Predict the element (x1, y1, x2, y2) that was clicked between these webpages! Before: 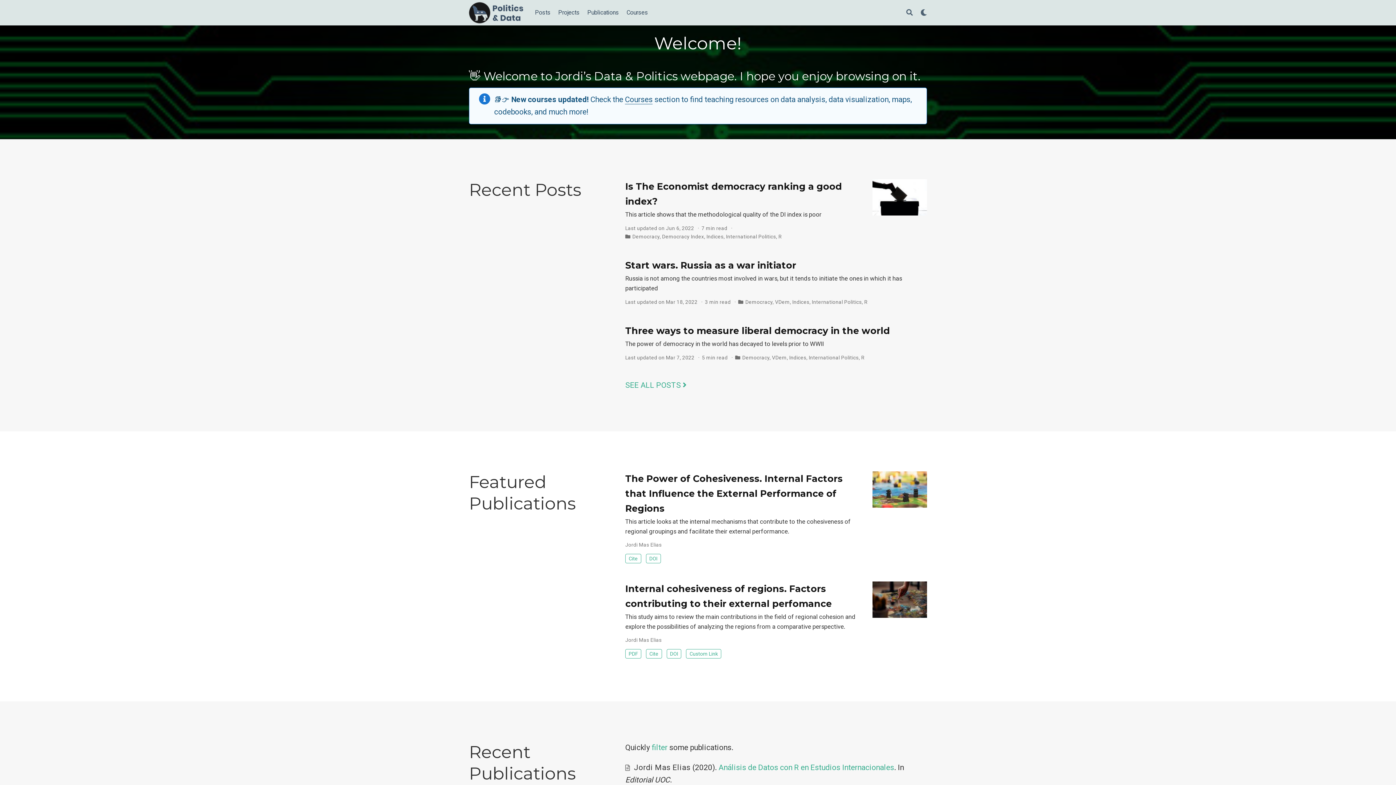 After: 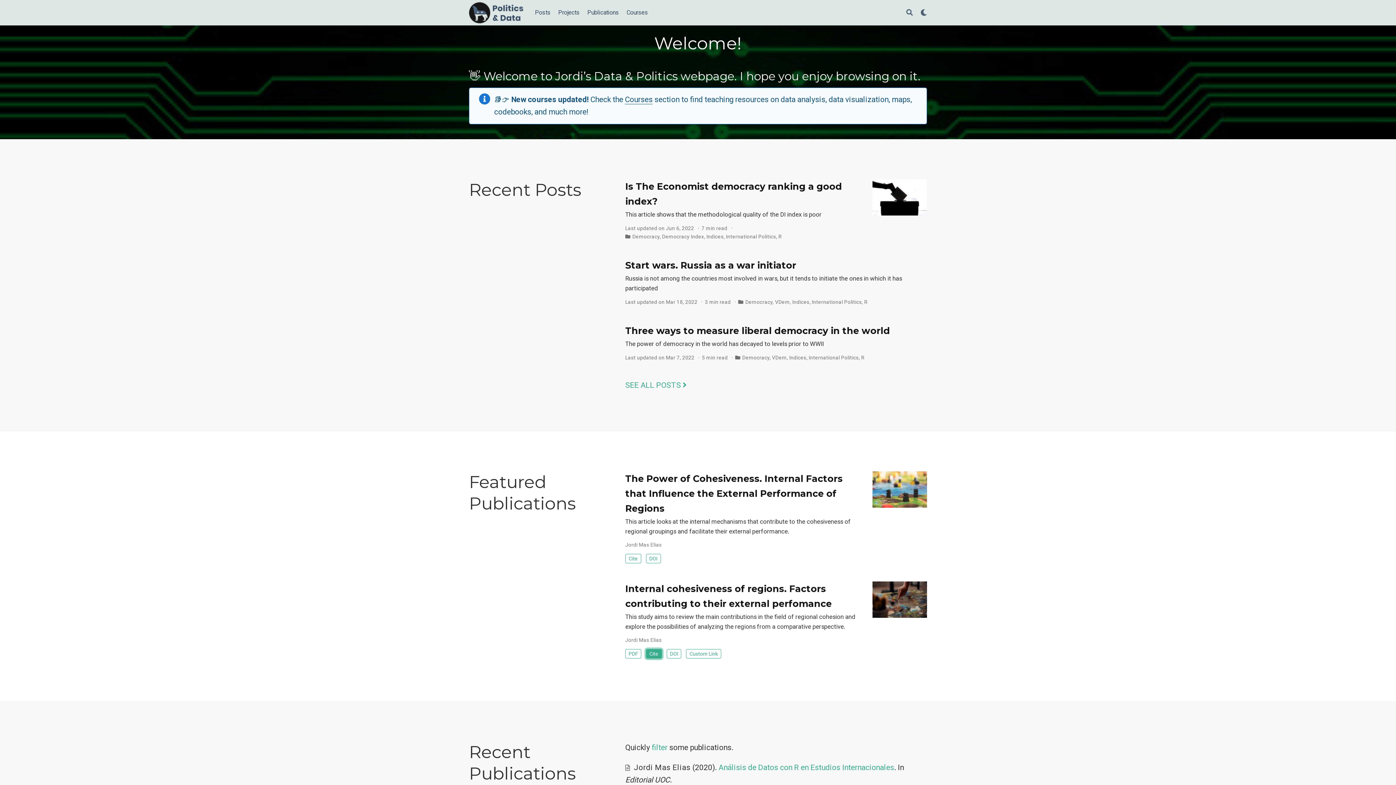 Action: bbox: (646, 649, 662, 658) label: Cite